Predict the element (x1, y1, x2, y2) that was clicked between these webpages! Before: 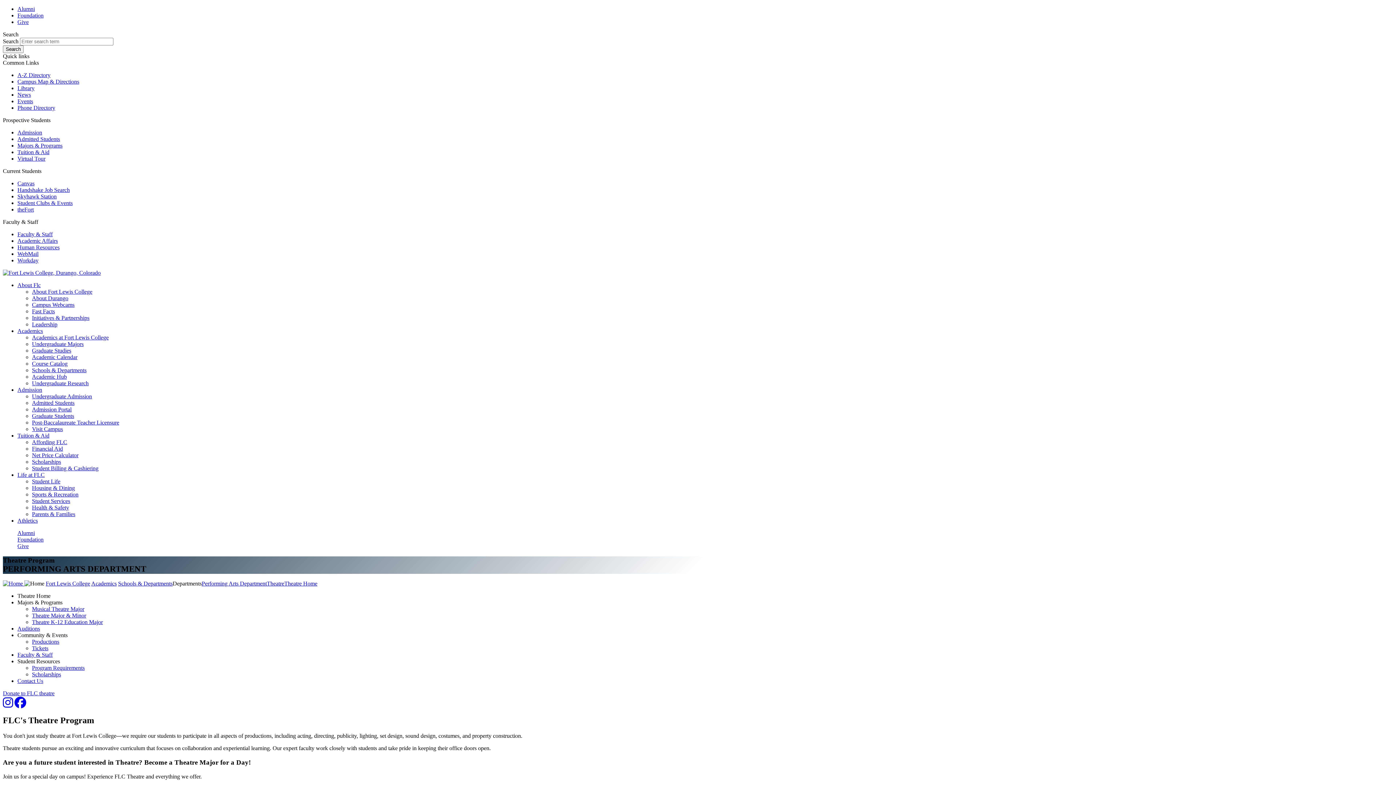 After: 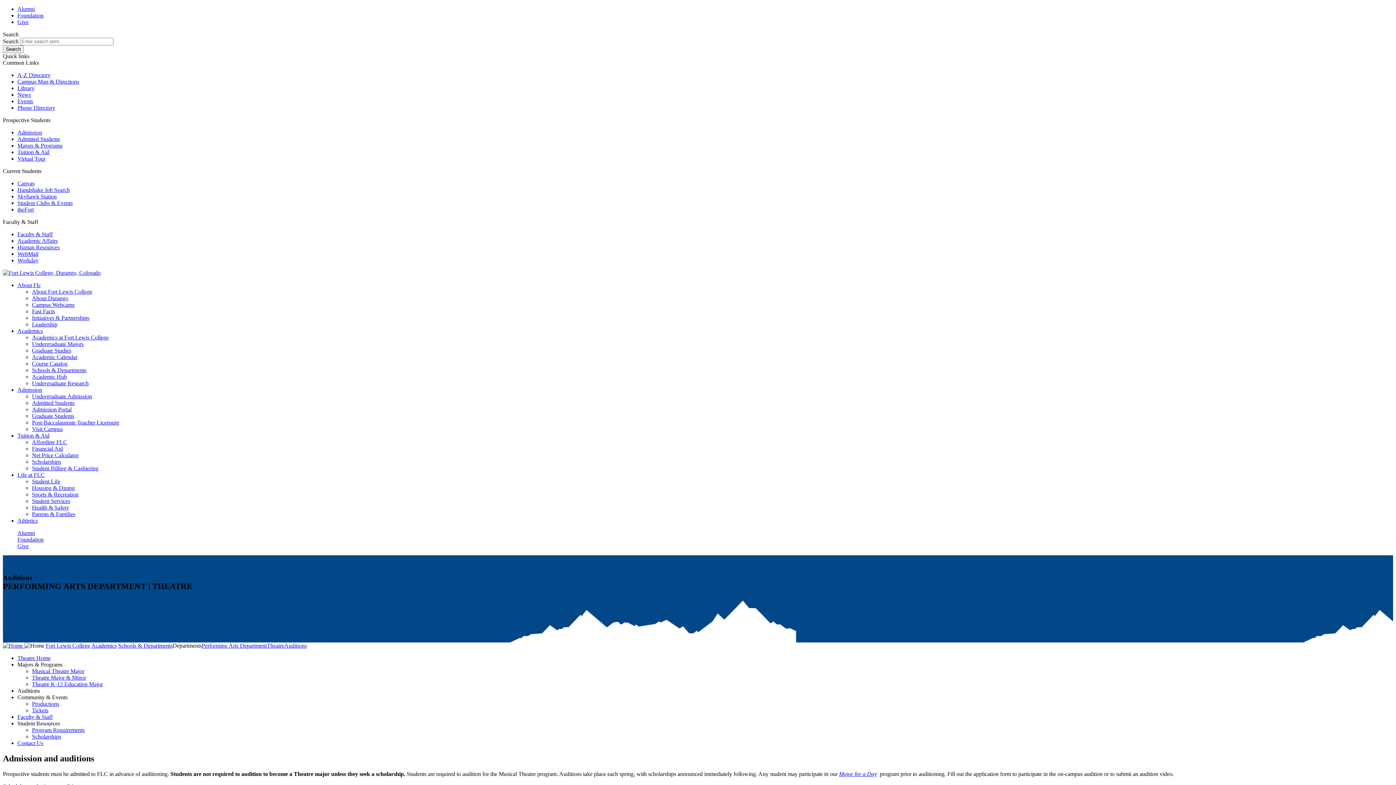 Action: bbox: (17, 625, 40, 632) label: Auditions